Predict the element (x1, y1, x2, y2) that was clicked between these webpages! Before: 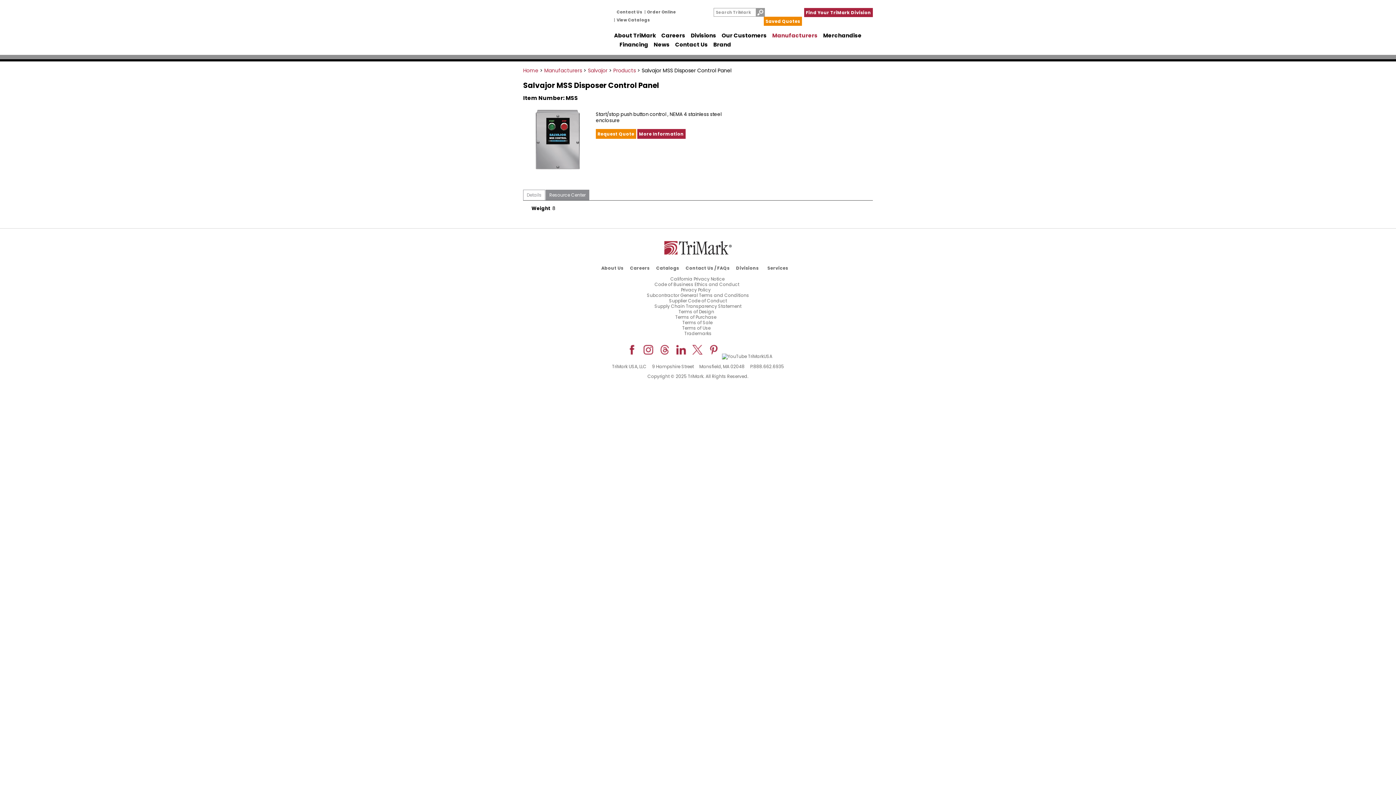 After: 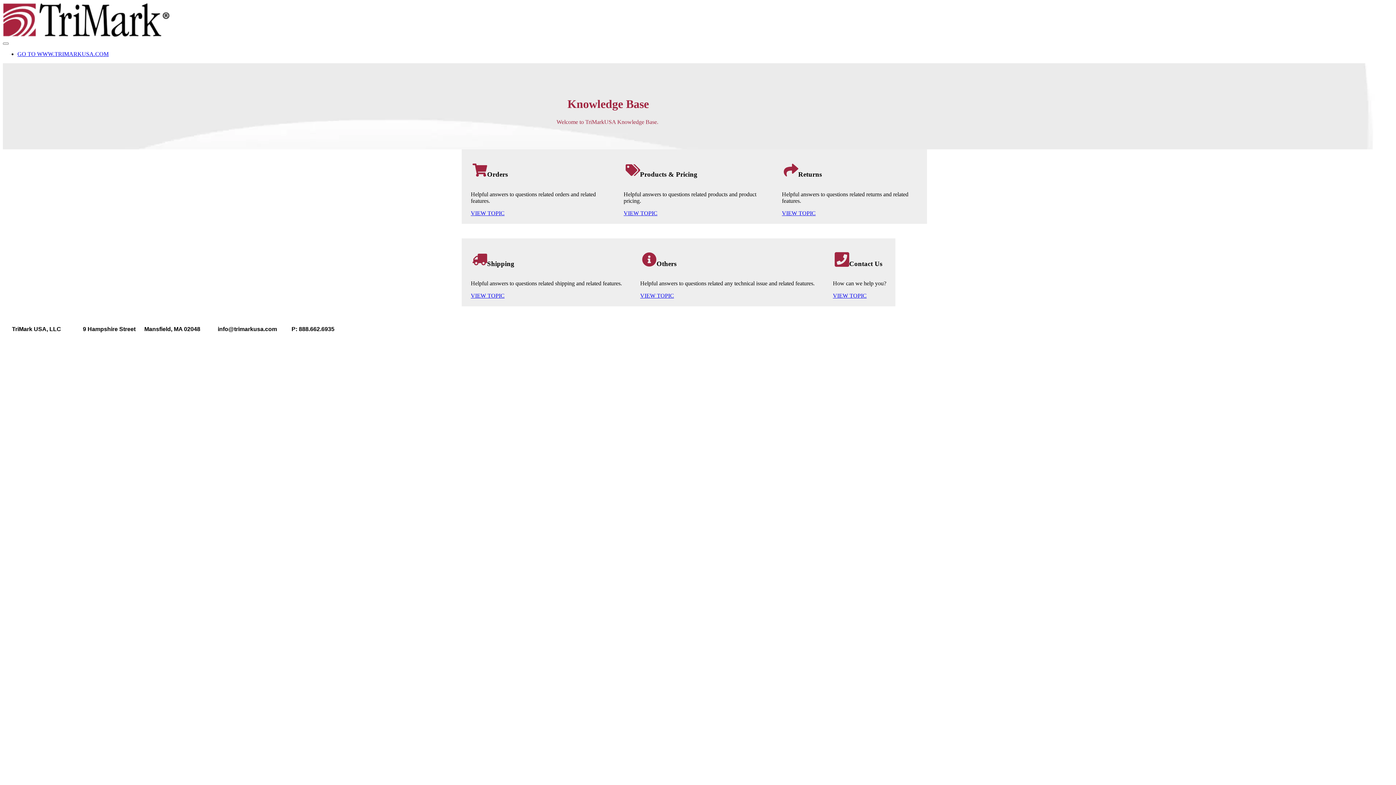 Action: label: Contact Us / FAQs bbox: (685, 264, 729, 271)